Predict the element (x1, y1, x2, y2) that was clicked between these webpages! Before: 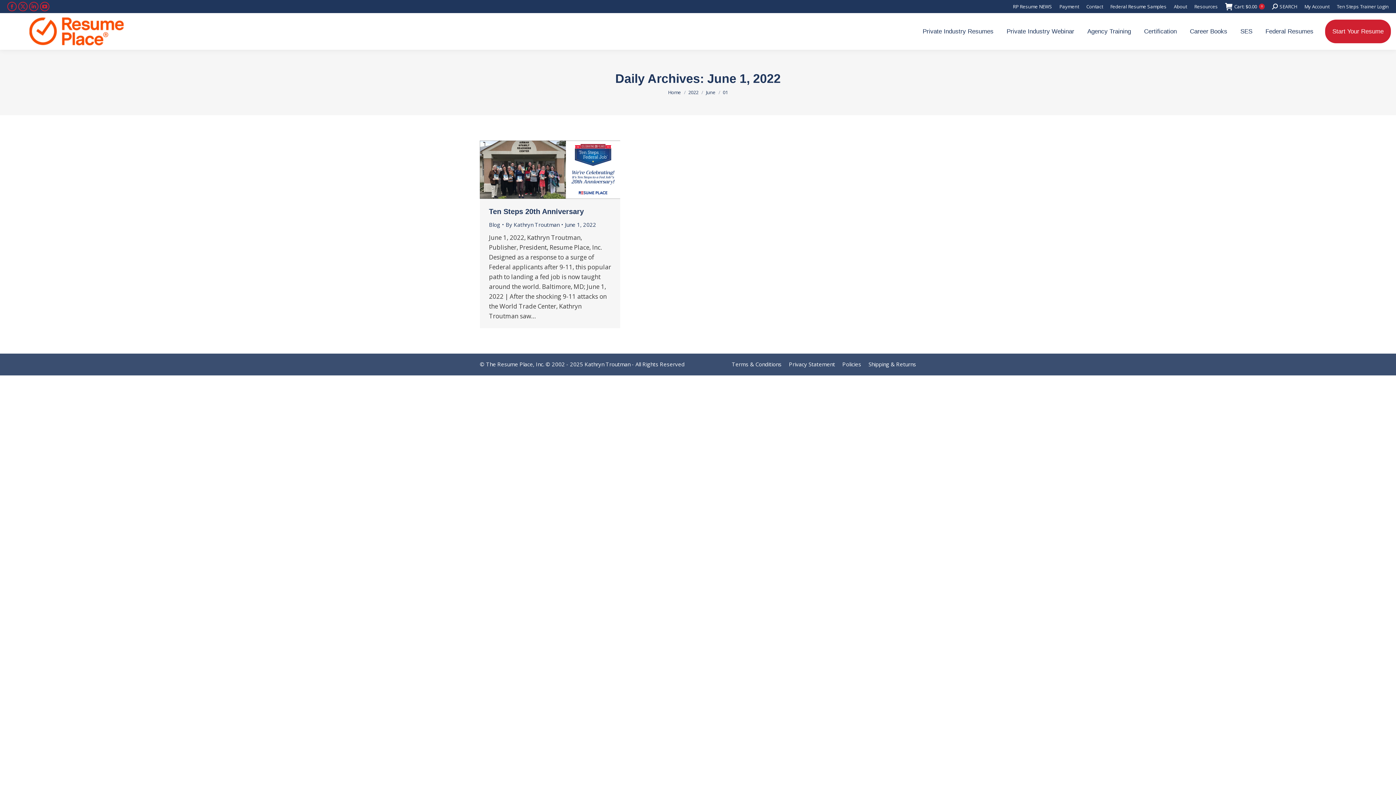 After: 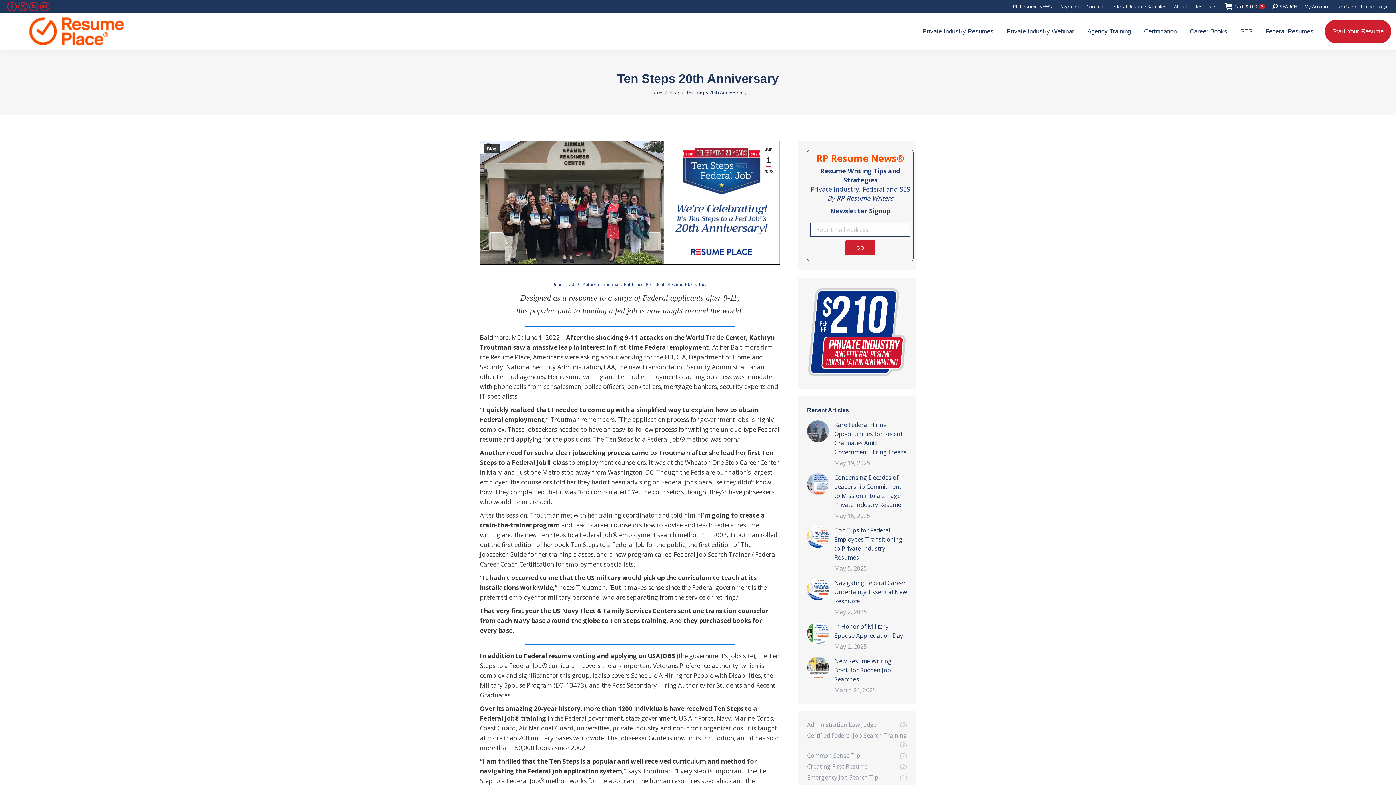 Action: label: Ten Steps 20th Anniversary bbox: (489, 207, 584, 215)